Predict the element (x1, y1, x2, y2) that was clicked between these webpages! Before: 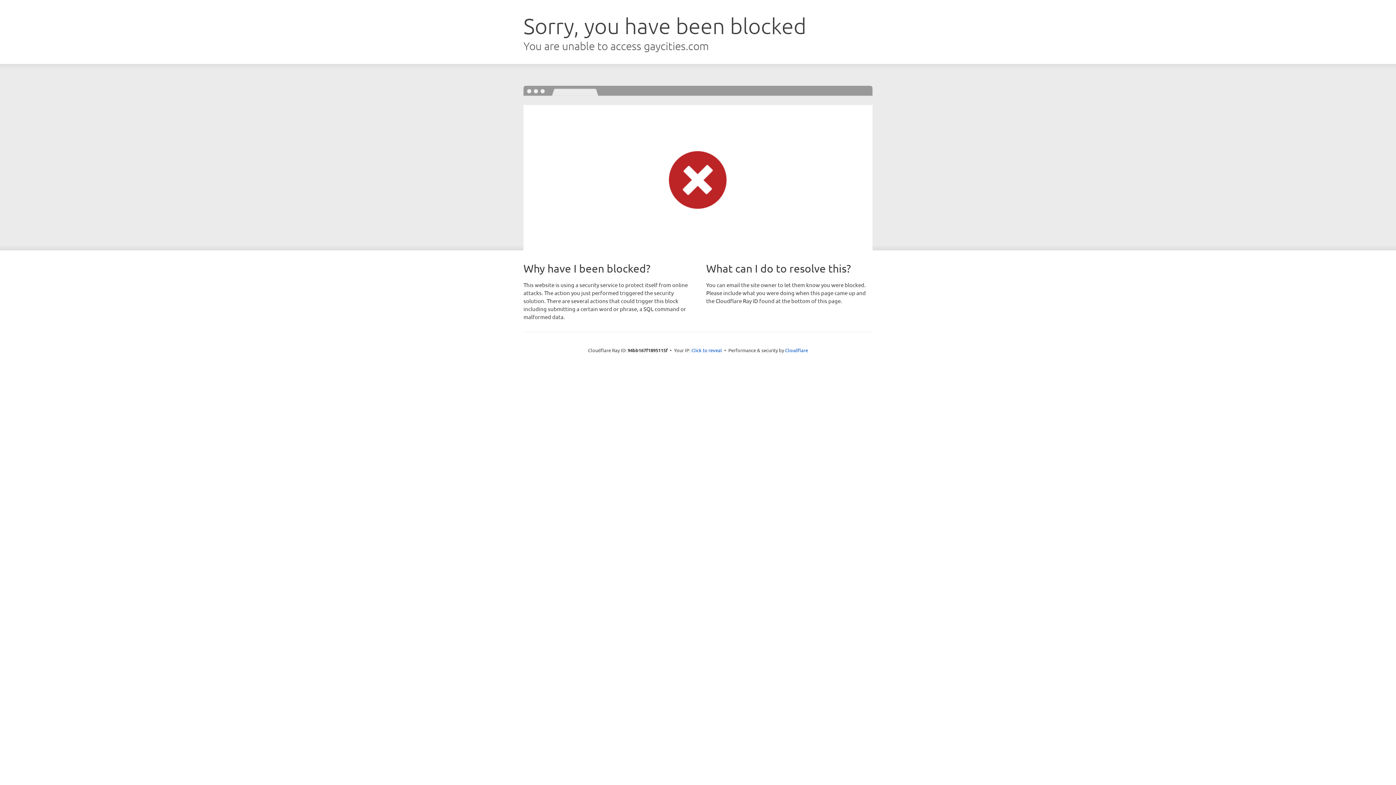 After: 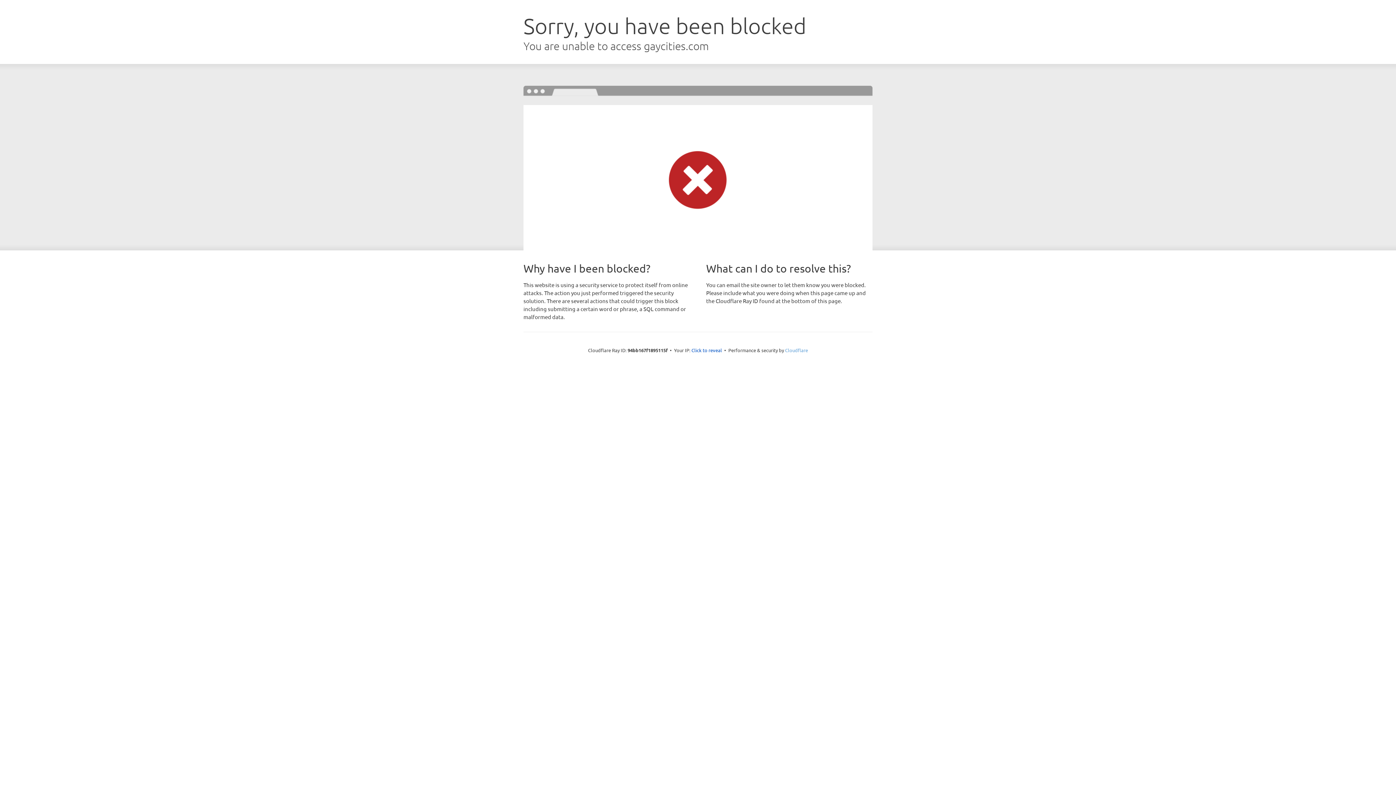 Action: label: Cloudflare bbox: (785, 347, 808, 353)